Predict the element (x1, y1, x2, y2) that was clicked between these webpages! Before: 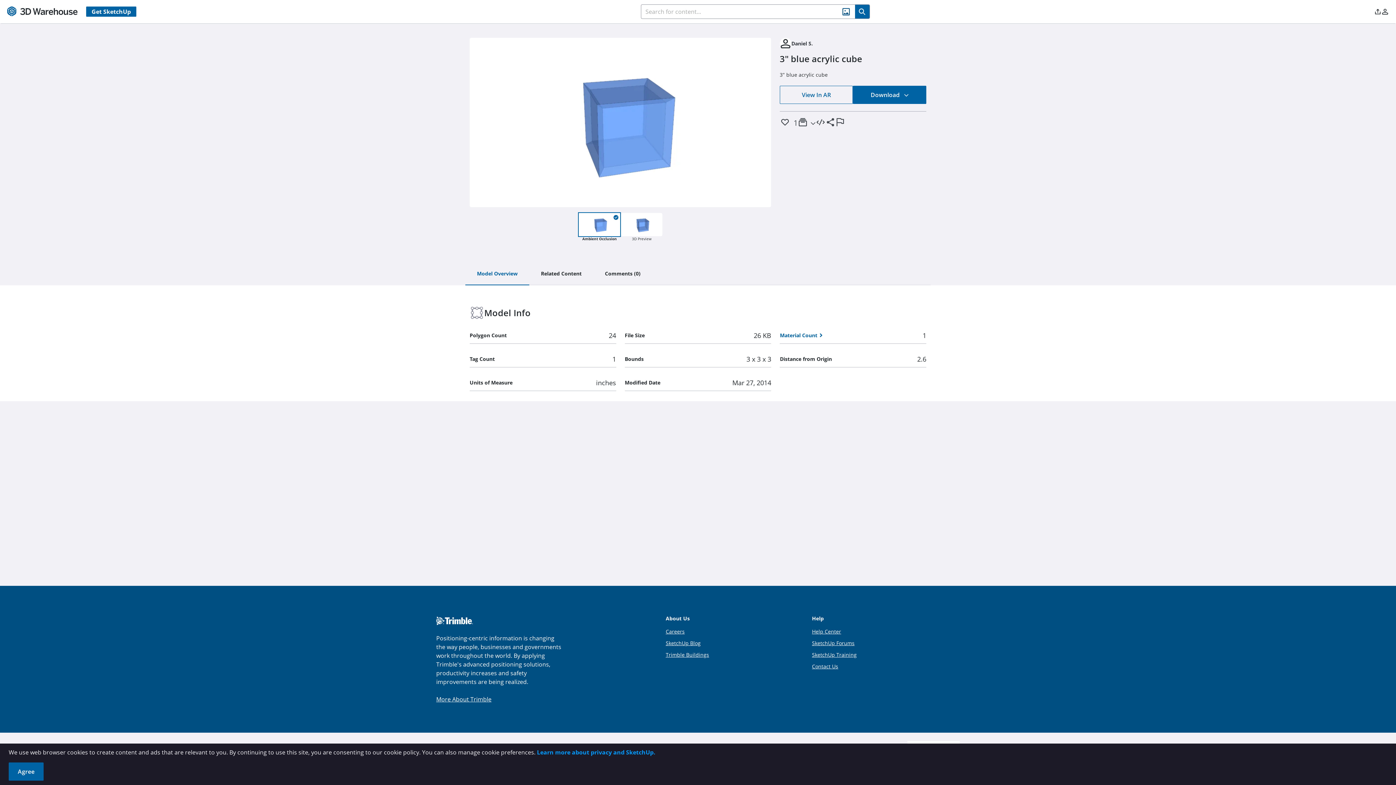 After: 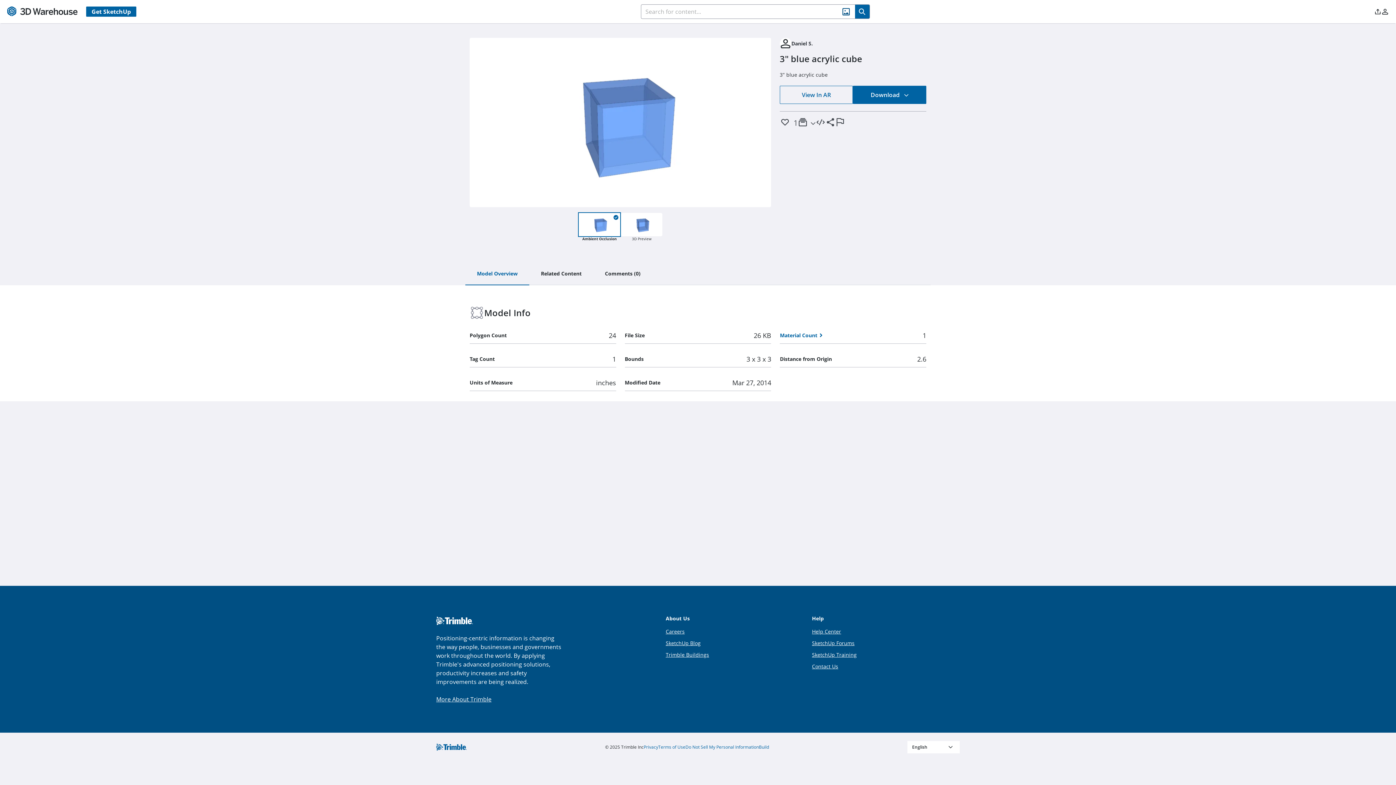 Action: label: Agree bbox: (8, 762, 43, 781)